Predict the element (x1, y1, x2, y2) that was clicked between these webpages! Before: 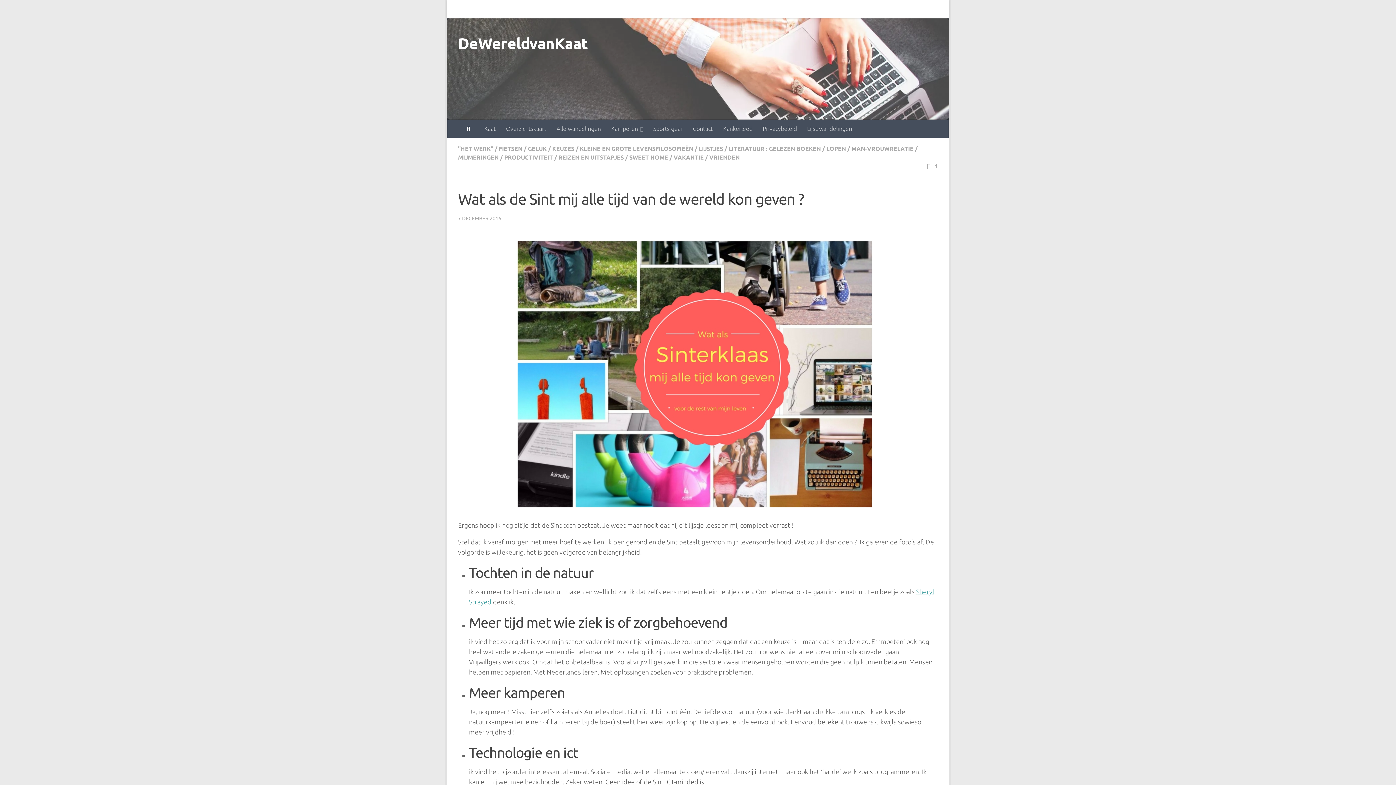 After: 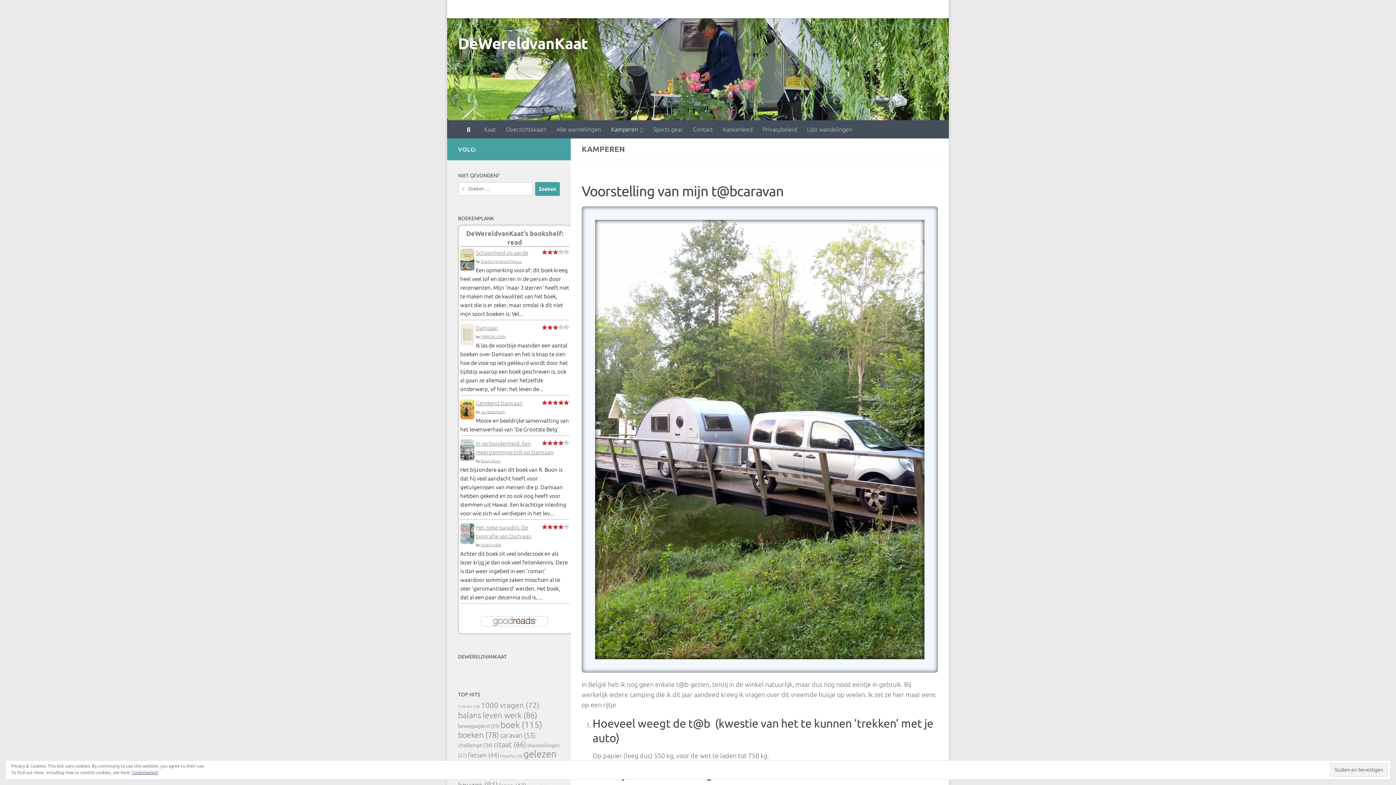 Action: label: Kamperen bbox: (606, 119, 648, 137)